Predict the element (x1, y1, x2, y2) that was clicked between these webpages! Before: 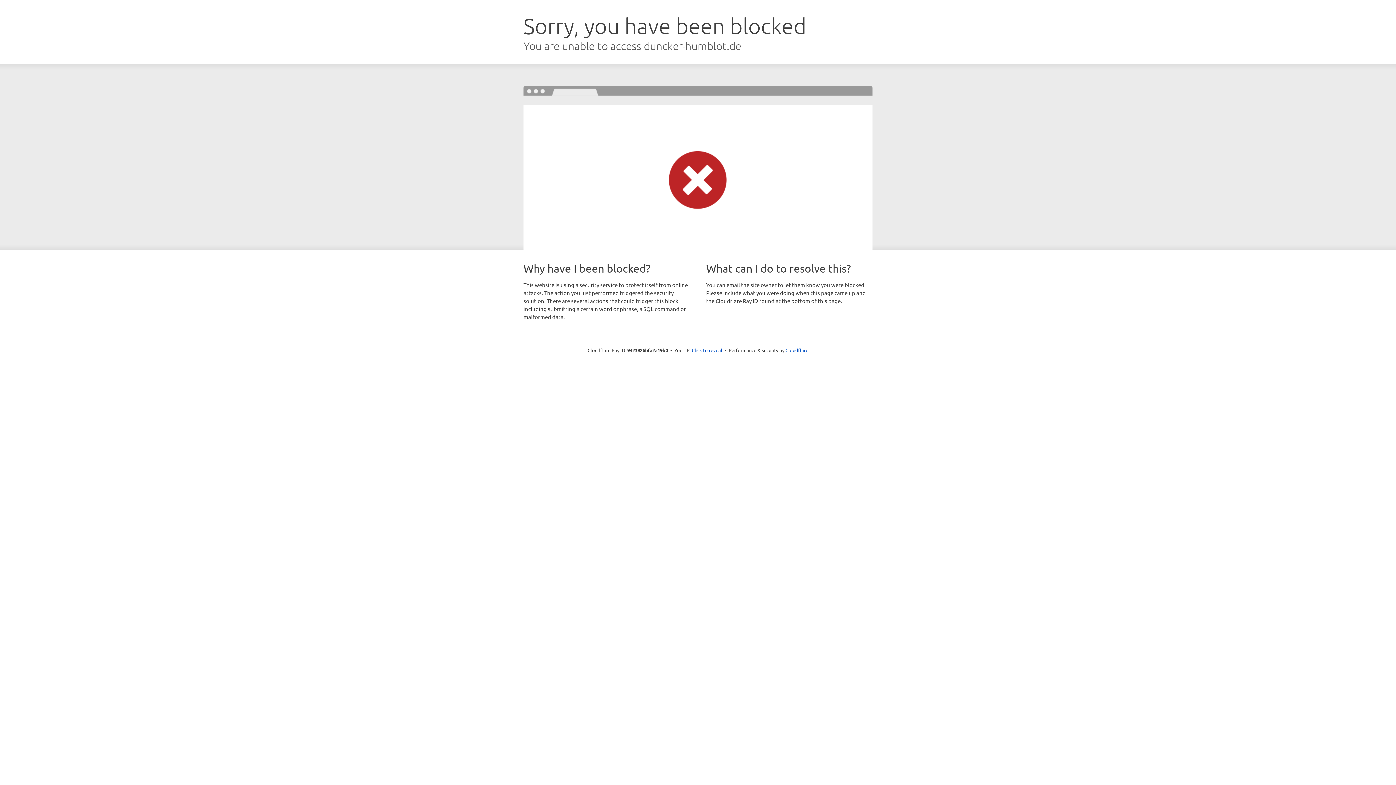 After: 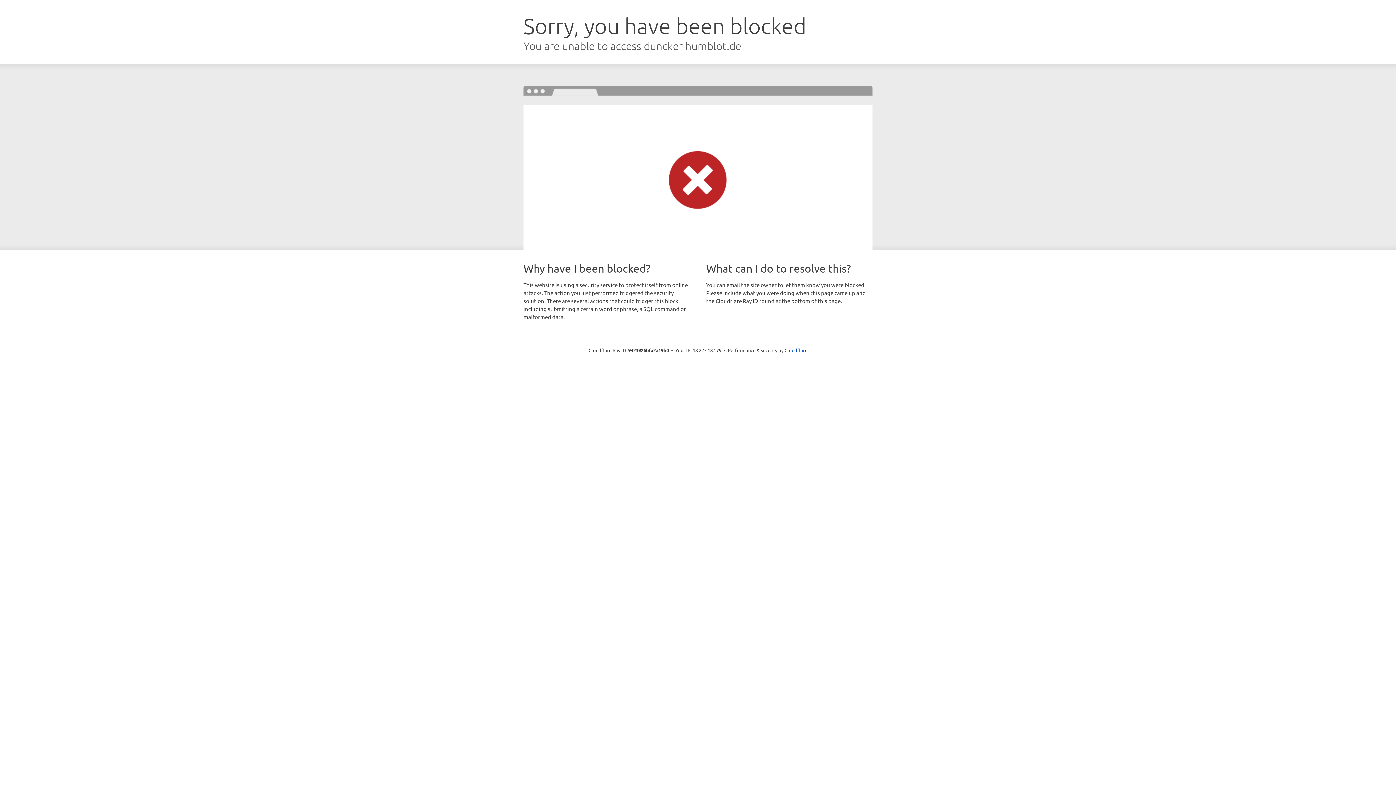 Action: bbox: (692, 346, 722, 353) label: Click to reveal